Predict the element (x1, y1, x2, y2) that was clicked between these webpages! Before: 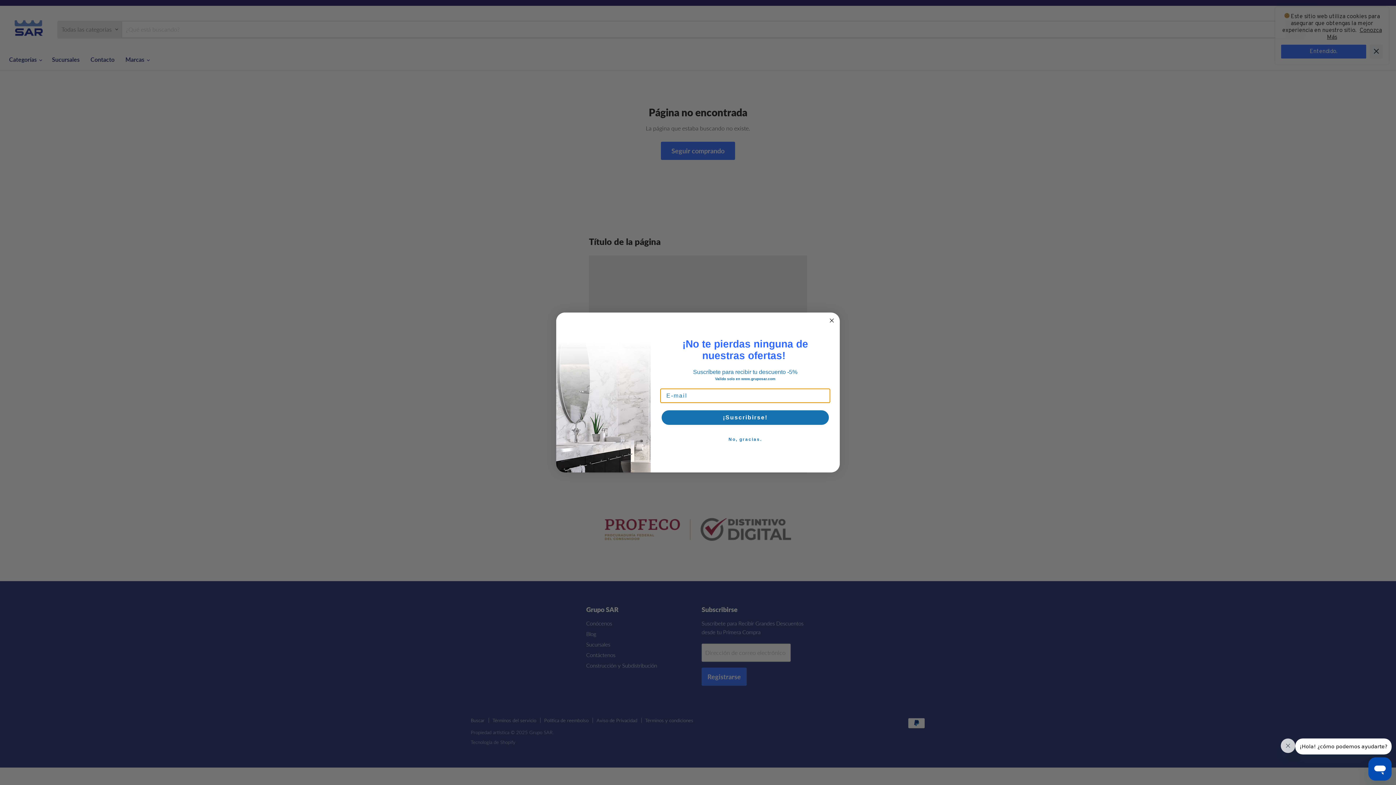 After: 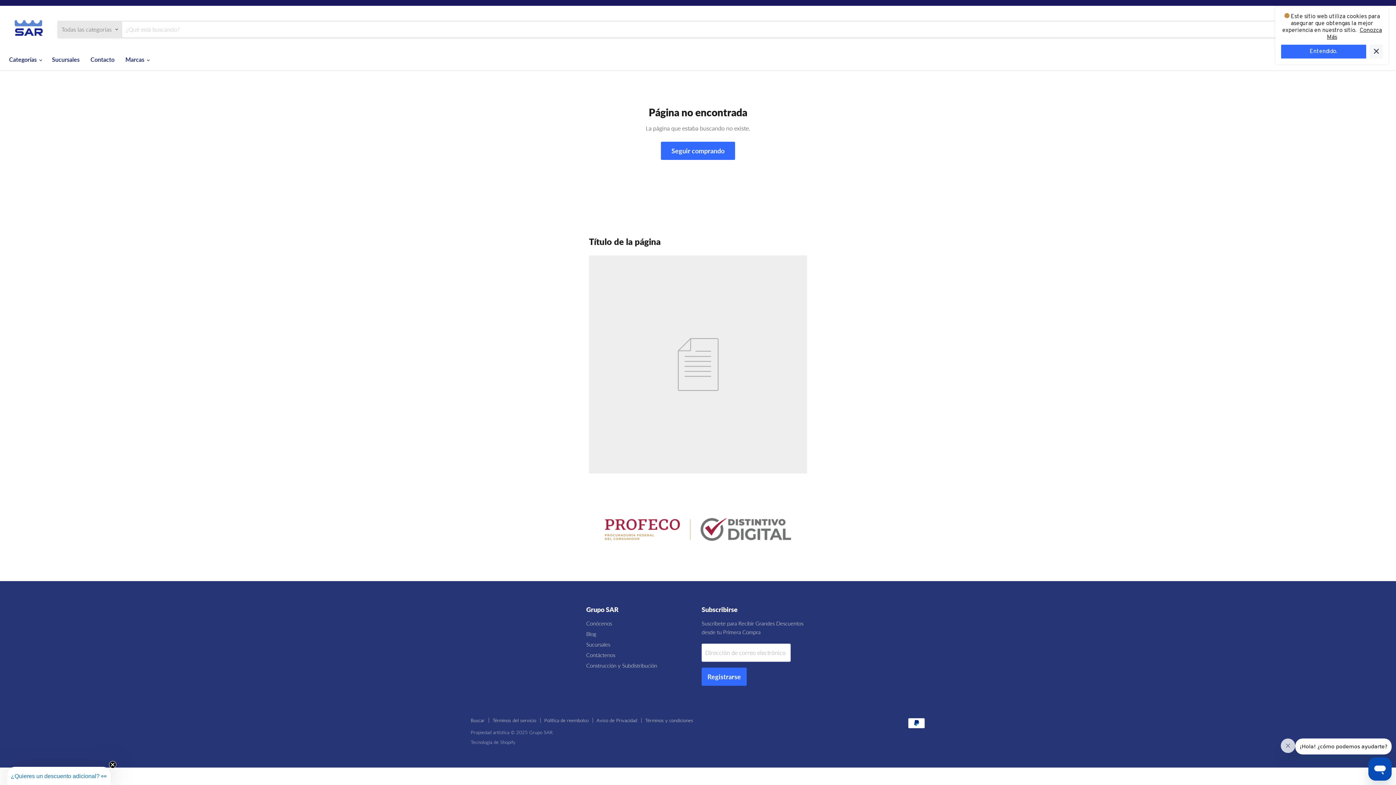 Action: bbox: (660, 432, 830, 446) label: No, gracias.